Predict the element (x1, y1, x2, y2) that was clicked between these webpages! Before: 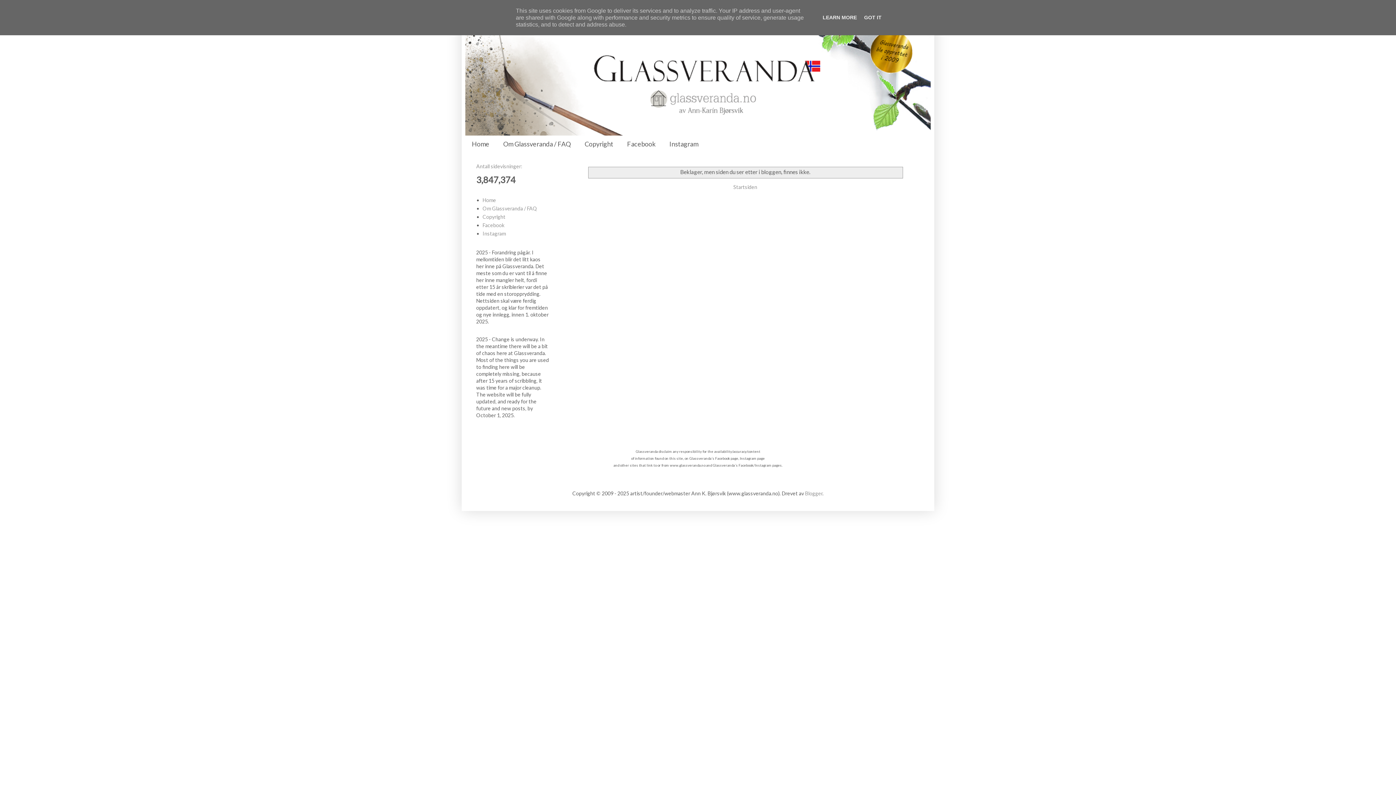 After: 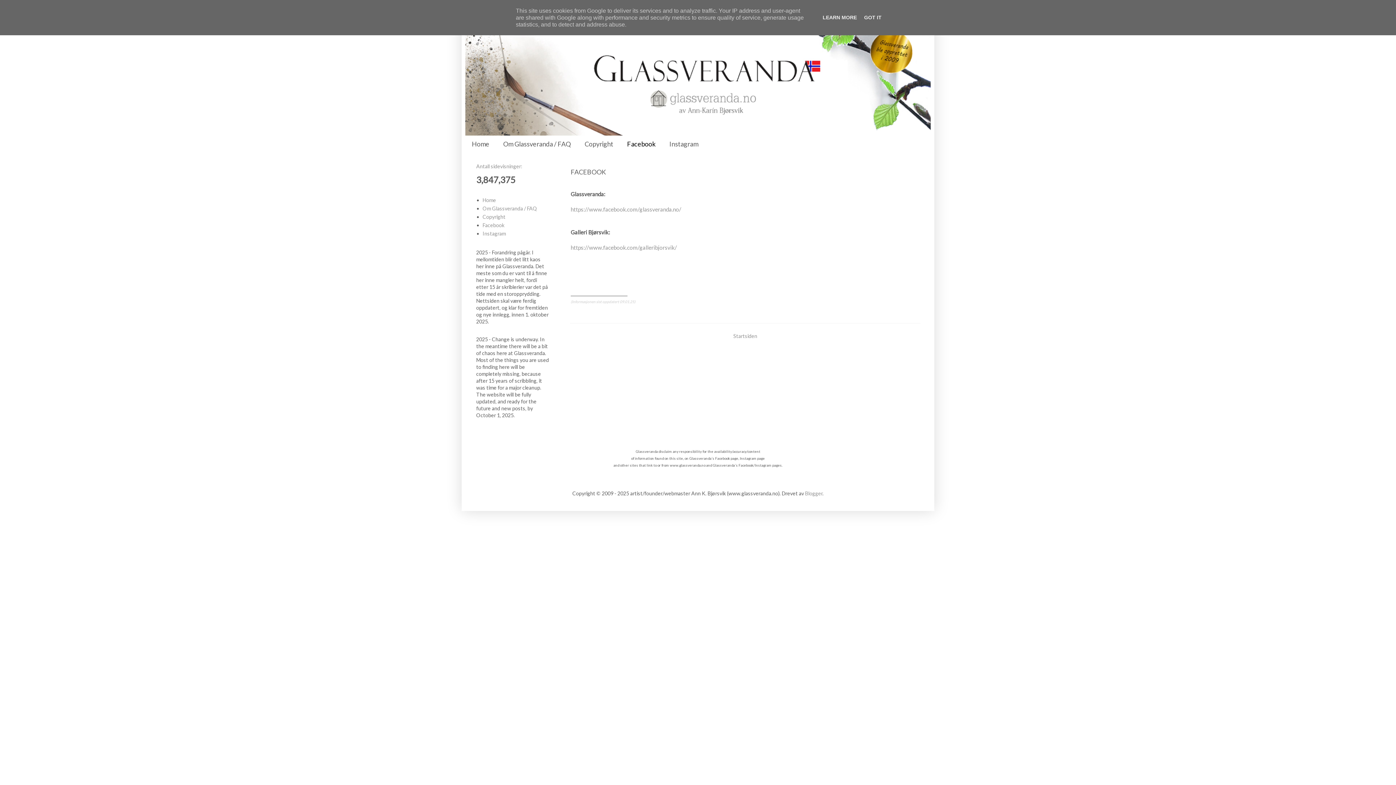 Action: label: Facebook bbox: (620, 136, 662, 151)